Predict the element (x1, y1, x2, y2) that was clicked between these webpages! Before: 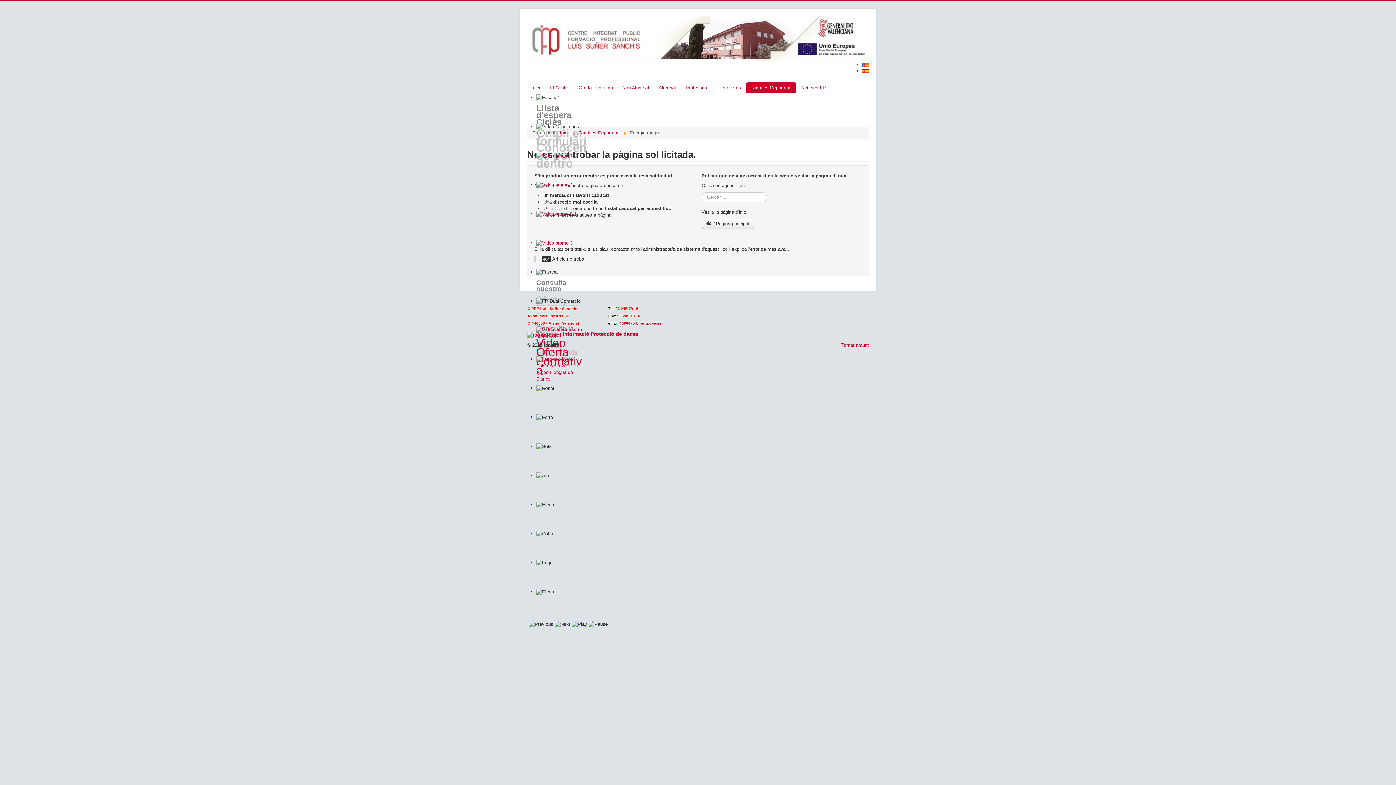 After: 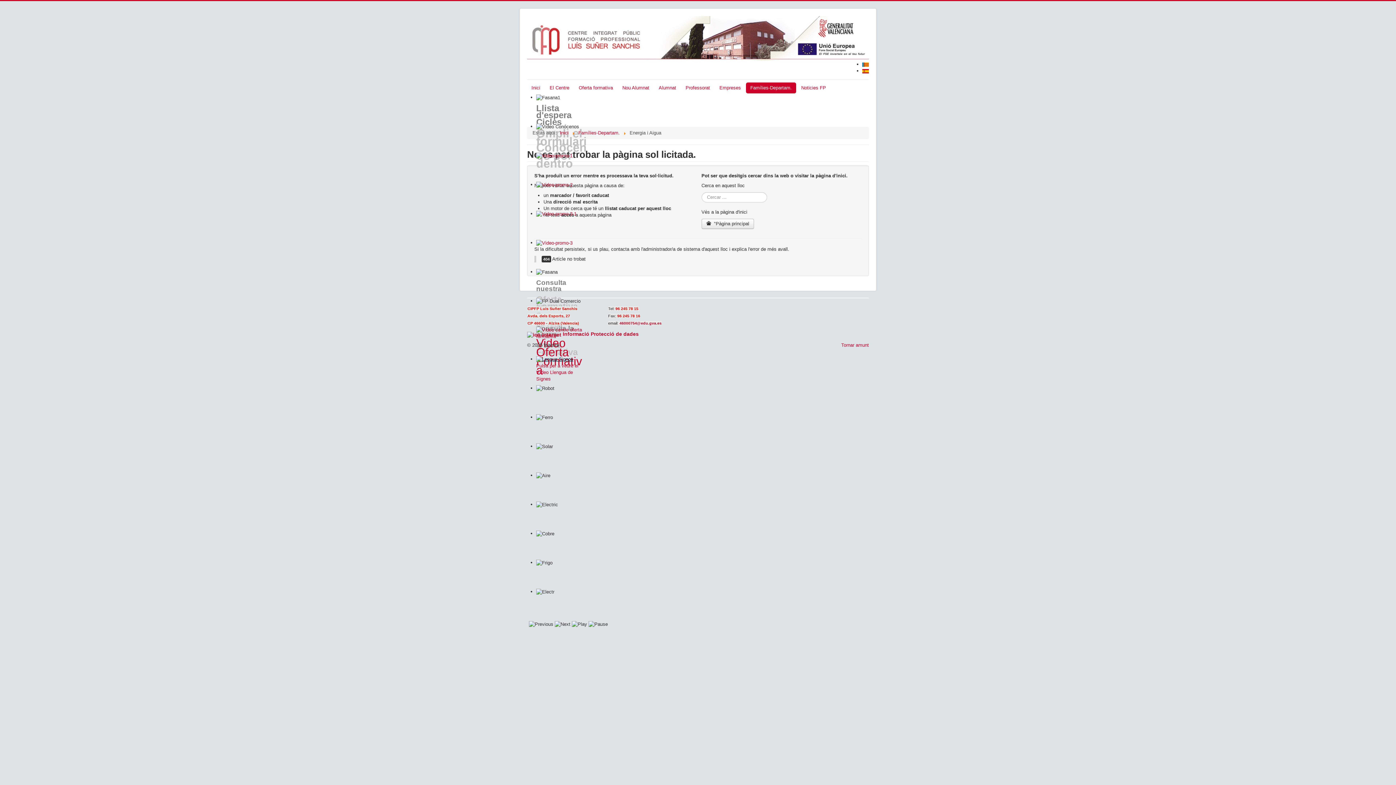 Action: bbox: (536, 356, 573, 361)